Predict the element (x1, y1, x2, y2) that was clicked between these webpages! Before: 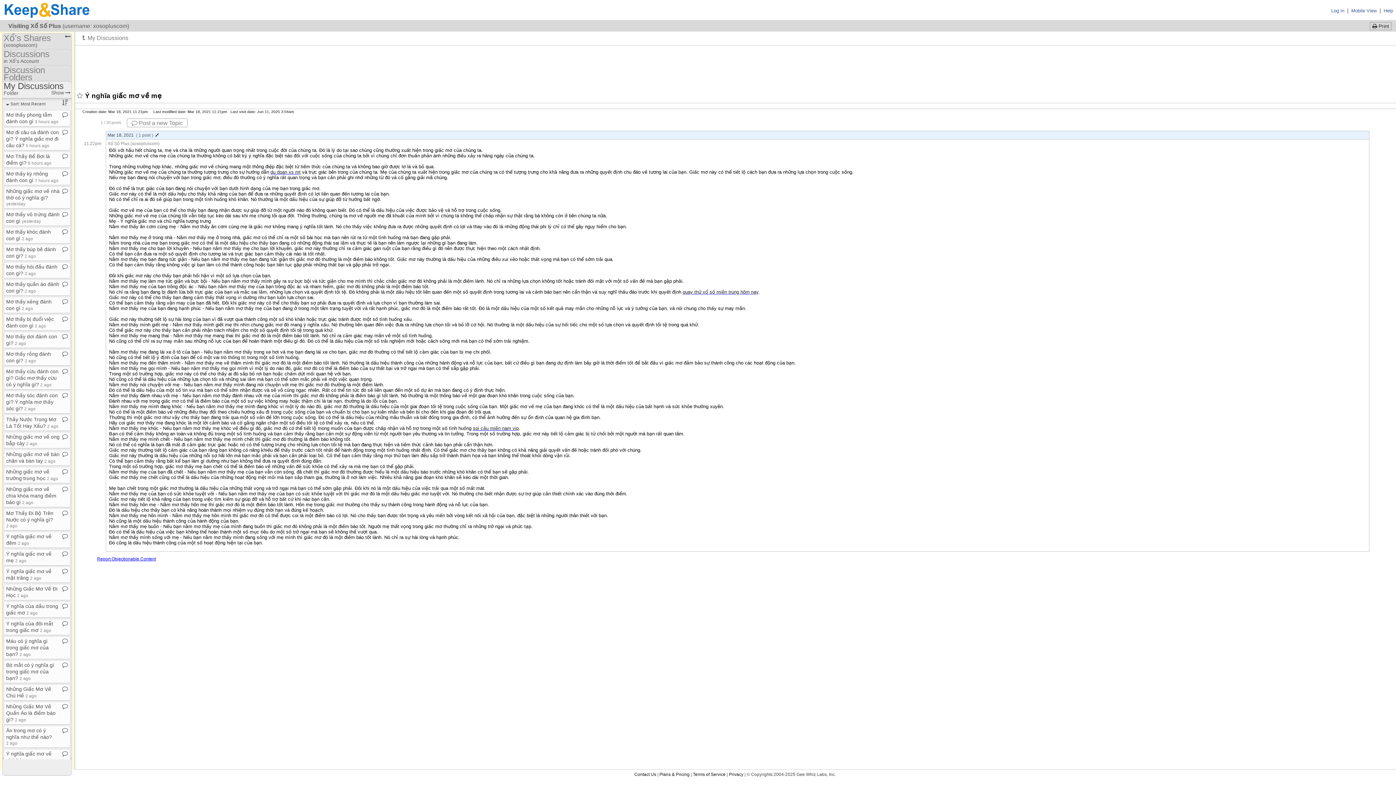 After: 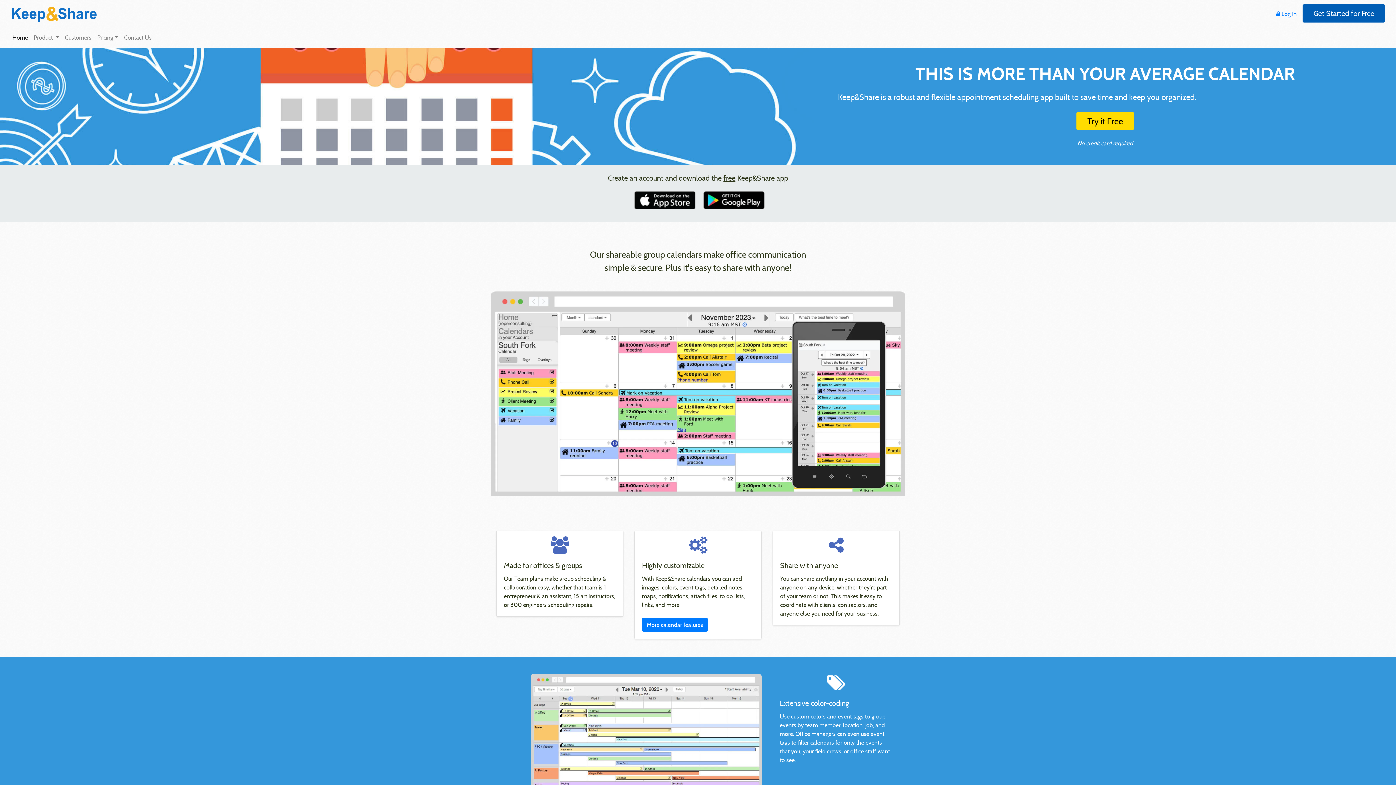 Action: bbox: (3, 13, 90, 20)